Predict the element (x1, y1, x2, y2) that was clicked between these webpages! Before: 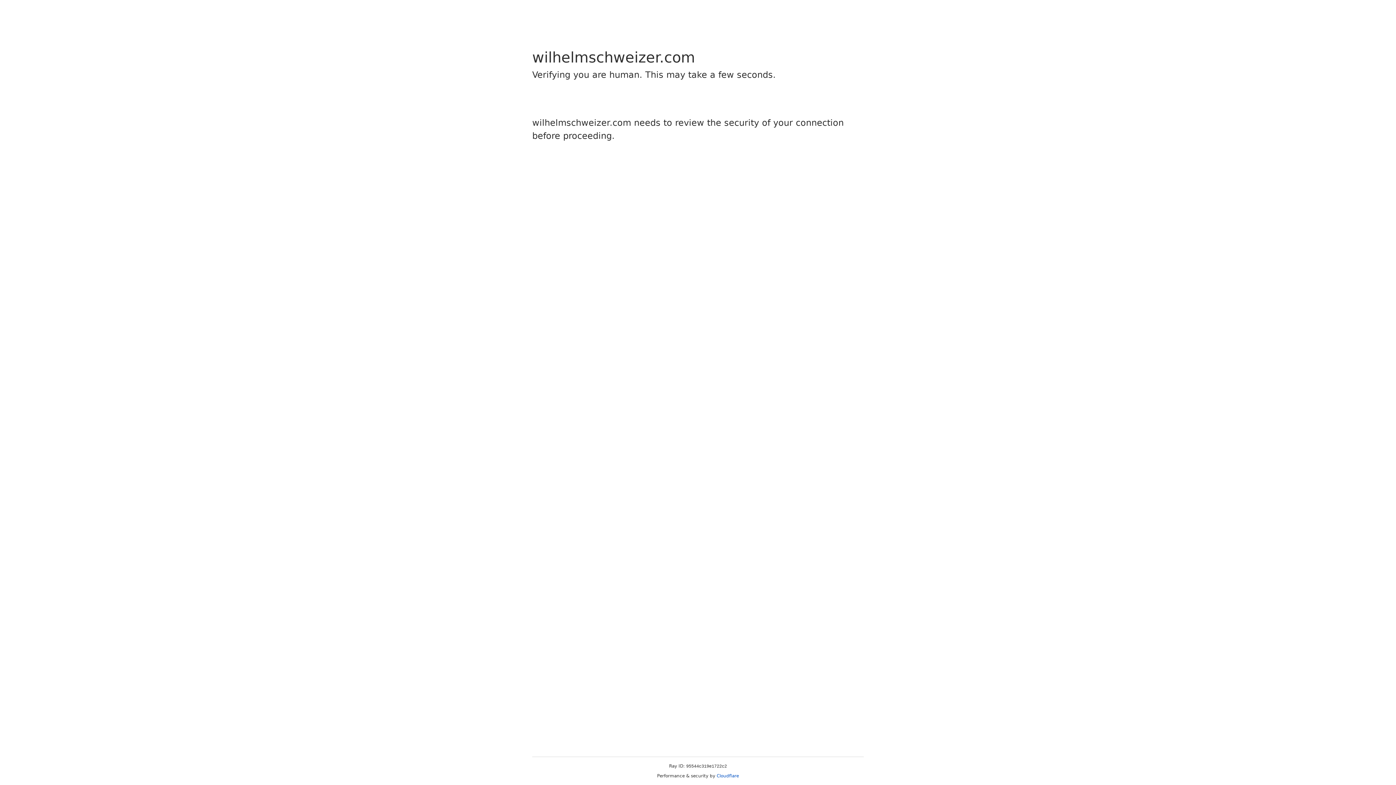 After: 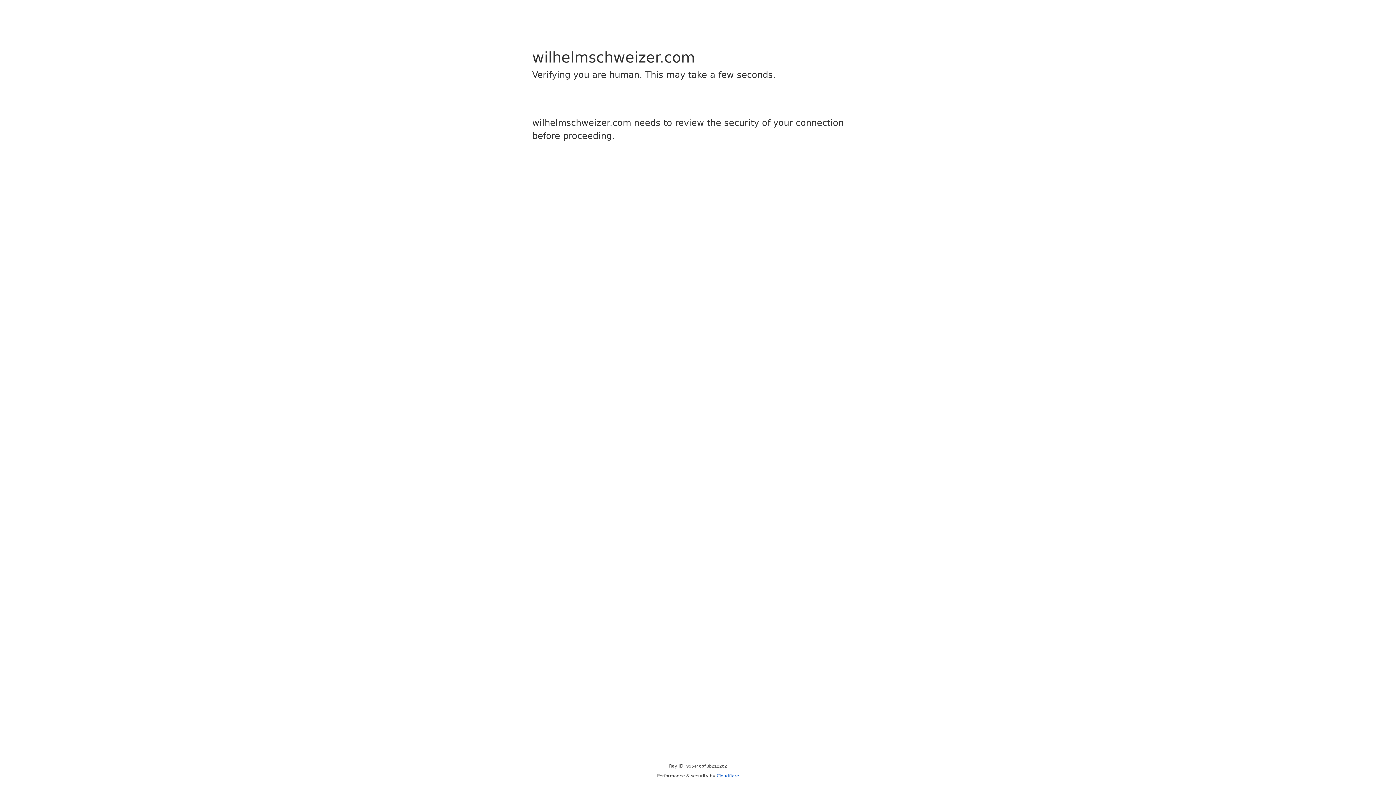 Action: label: Cloudflare bbox: (716, 773, 739, 778)